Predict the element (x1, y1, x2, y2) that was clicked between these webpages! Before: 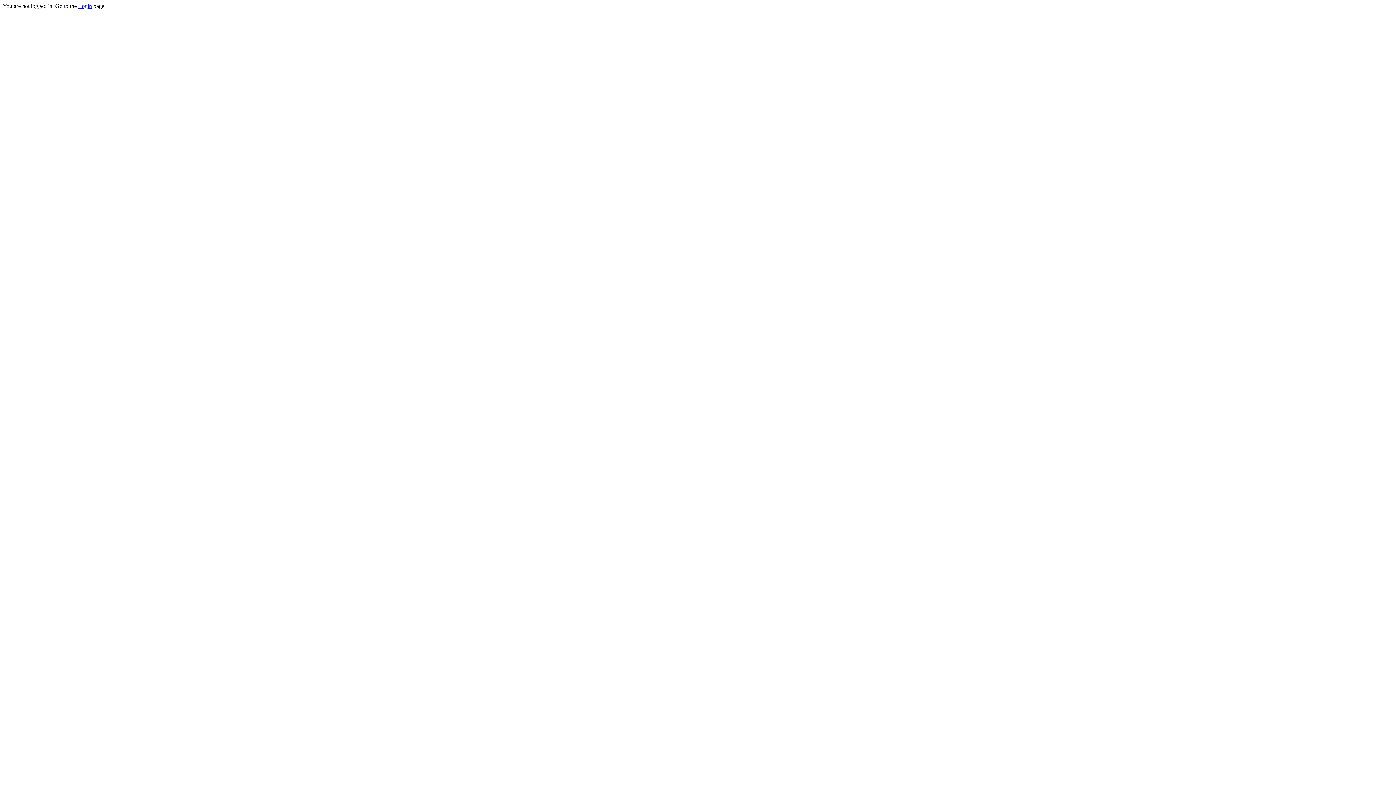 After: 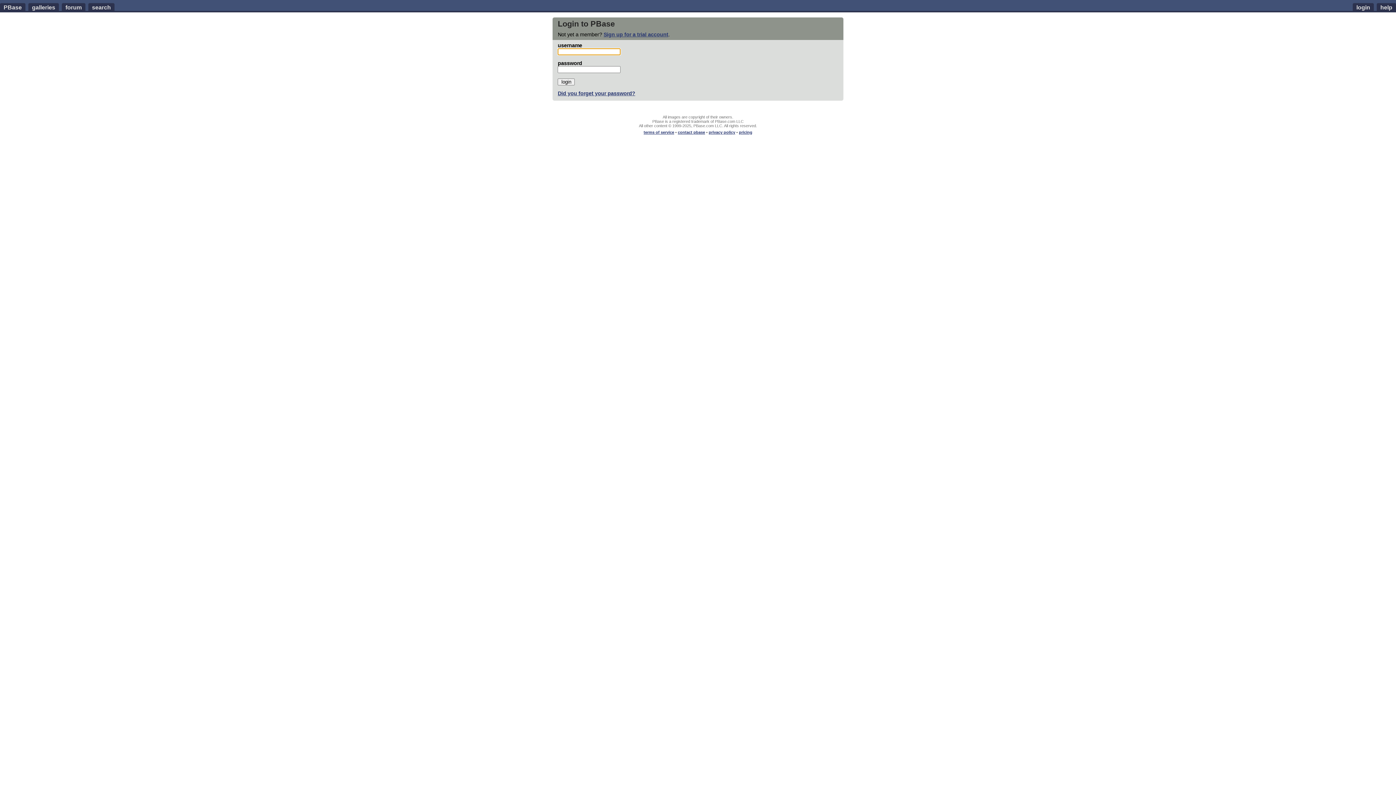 Action: label: Login bbox: (78, 2, 92, 9)